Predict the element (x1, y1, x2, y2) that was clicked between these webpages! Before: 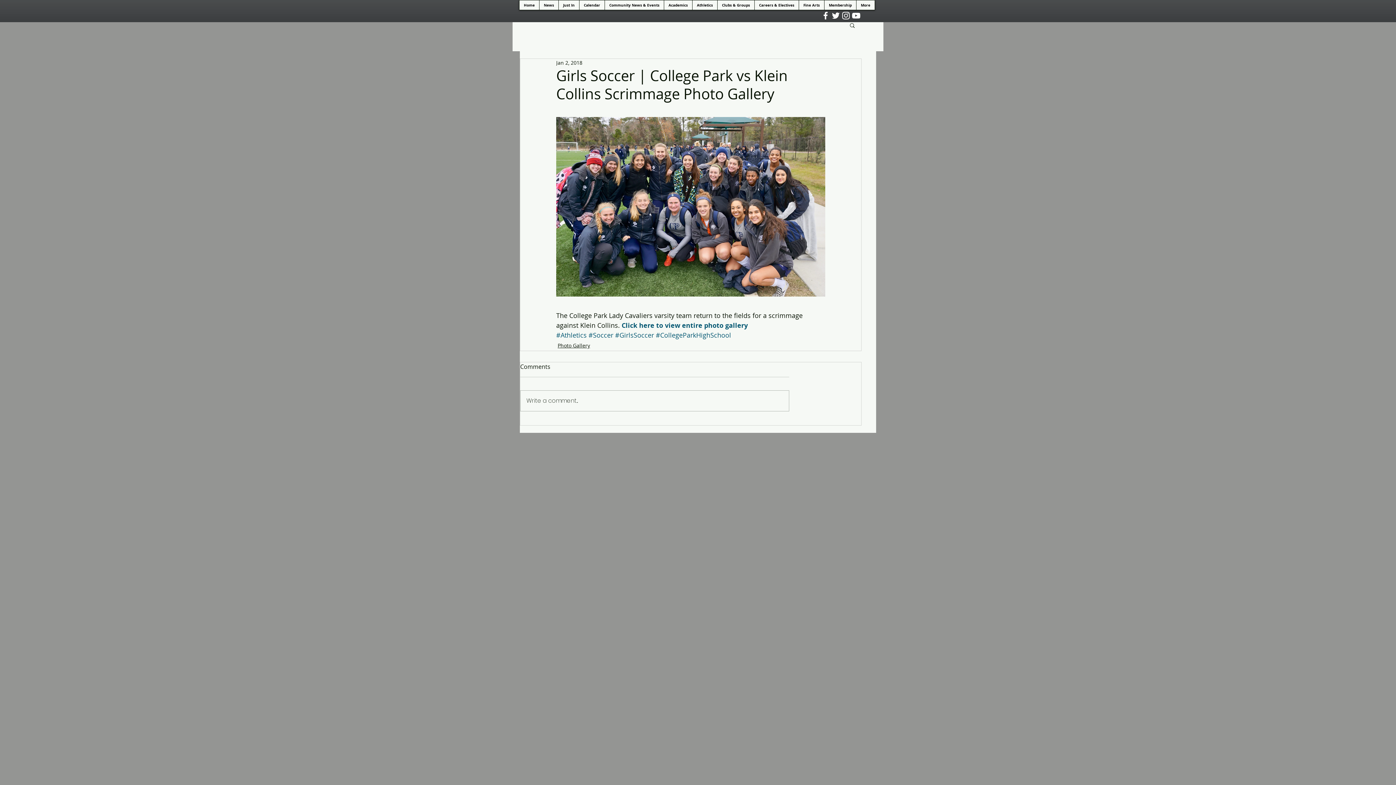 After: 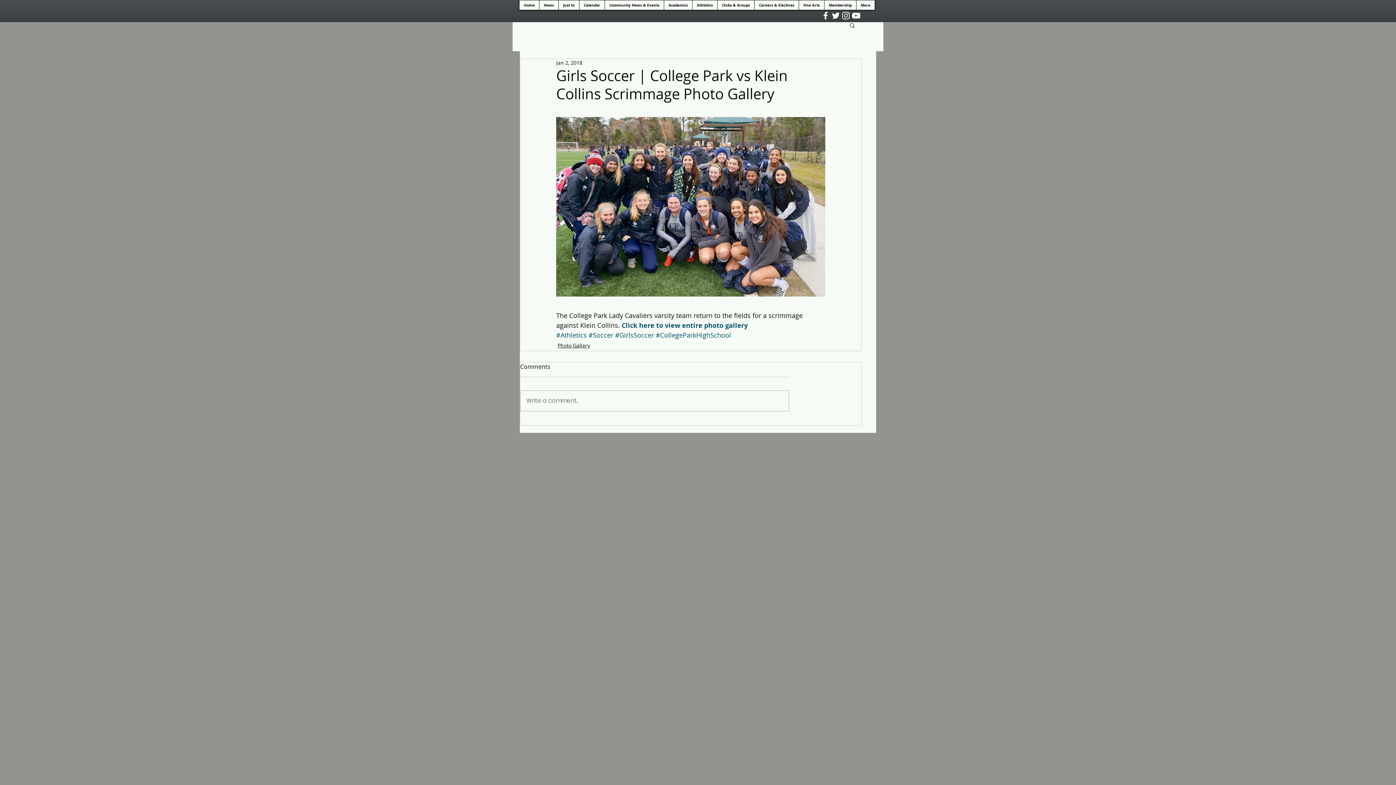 Action: bbox: (830, 10, 841, 20) label: White Twitter Icon